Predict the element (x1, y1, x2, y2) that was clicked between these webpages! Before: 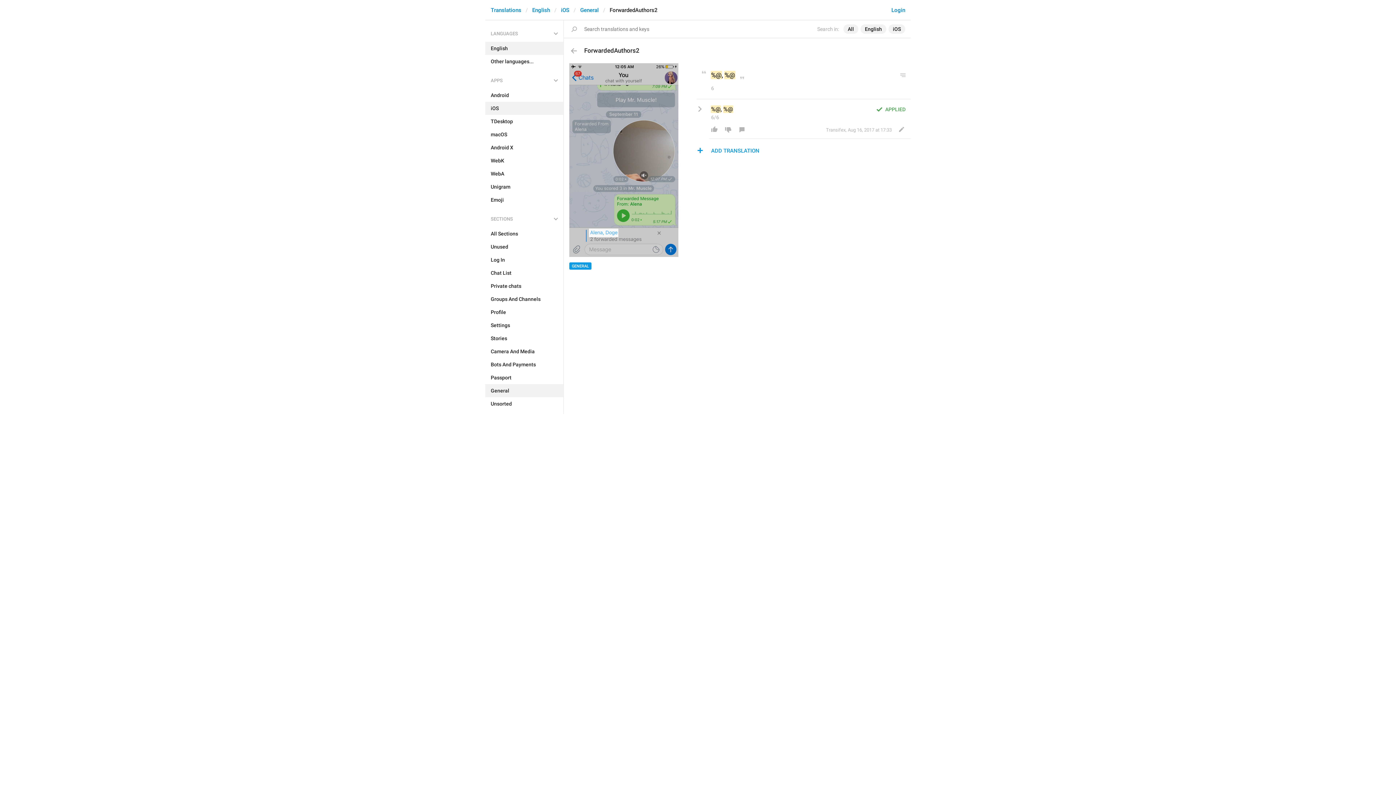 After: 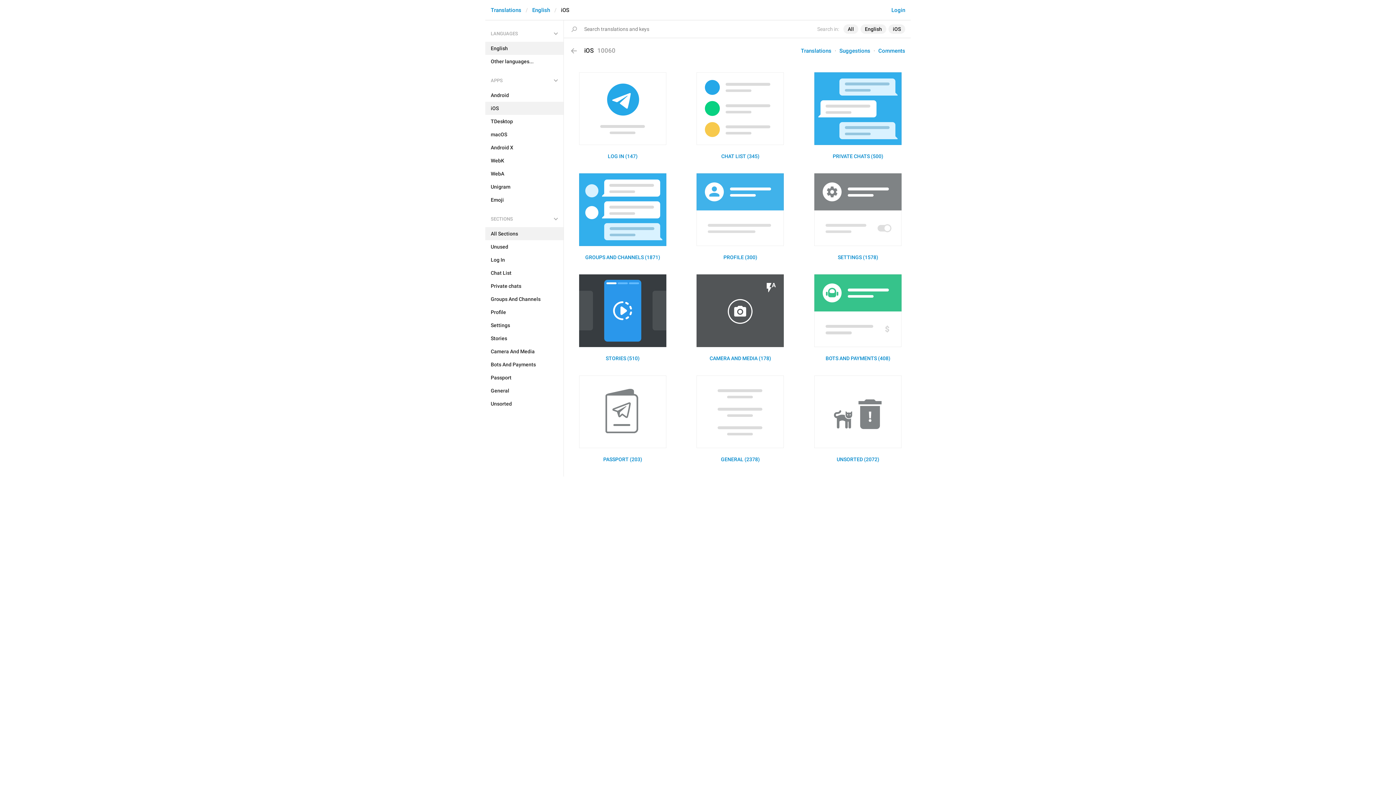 Action: bbox: (485, 101, 563, 114) label: iOS